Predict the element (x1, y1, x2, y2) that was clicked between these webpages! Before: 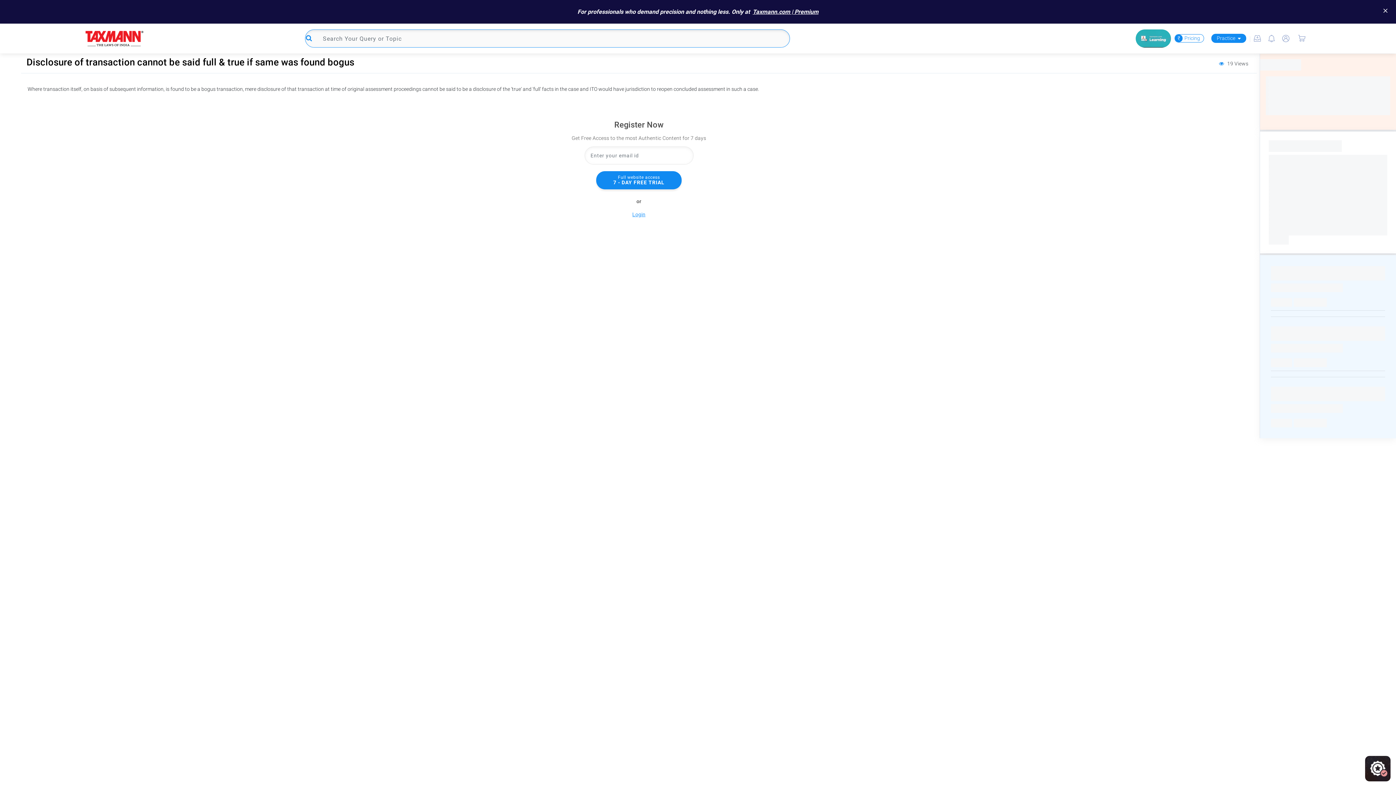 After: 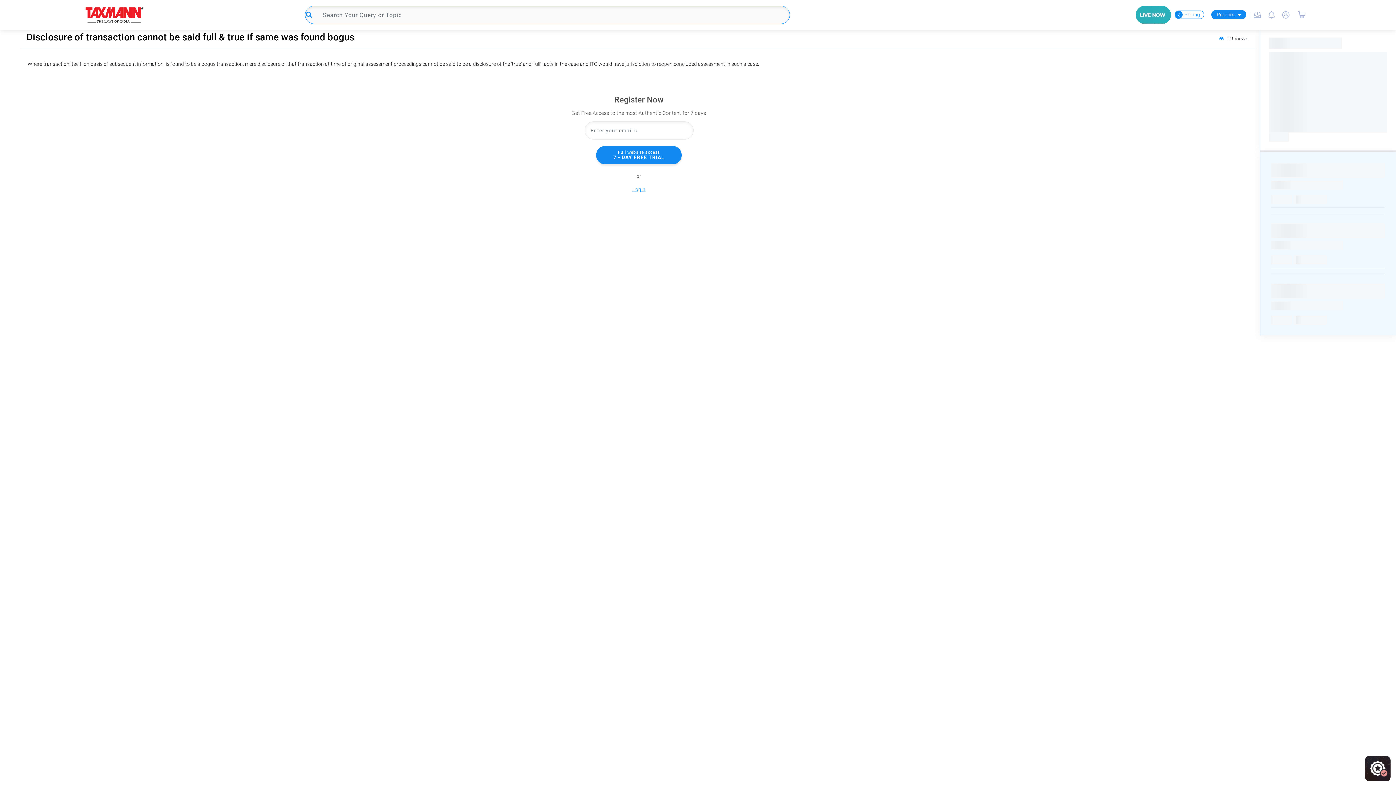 Action: bbox: (1380, 6, 1390, 14)